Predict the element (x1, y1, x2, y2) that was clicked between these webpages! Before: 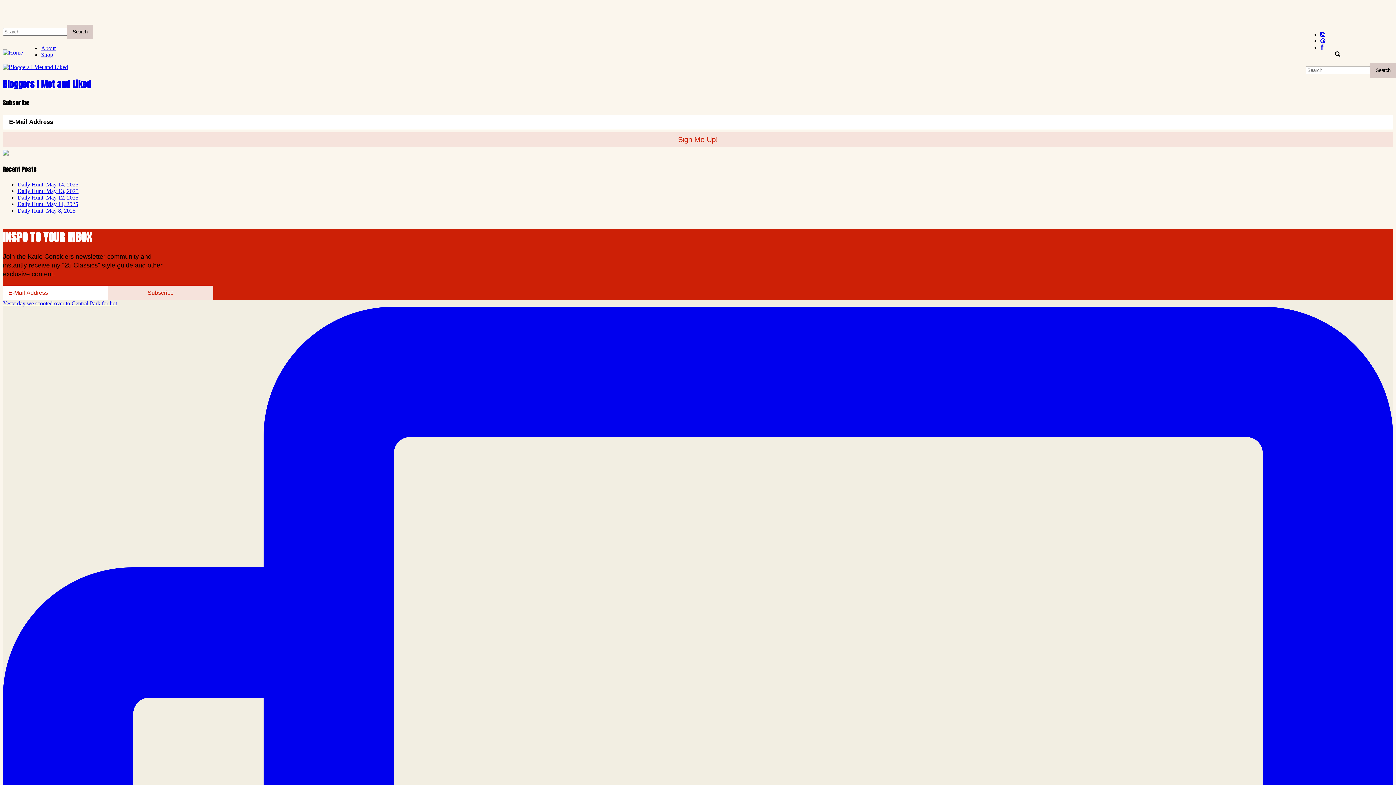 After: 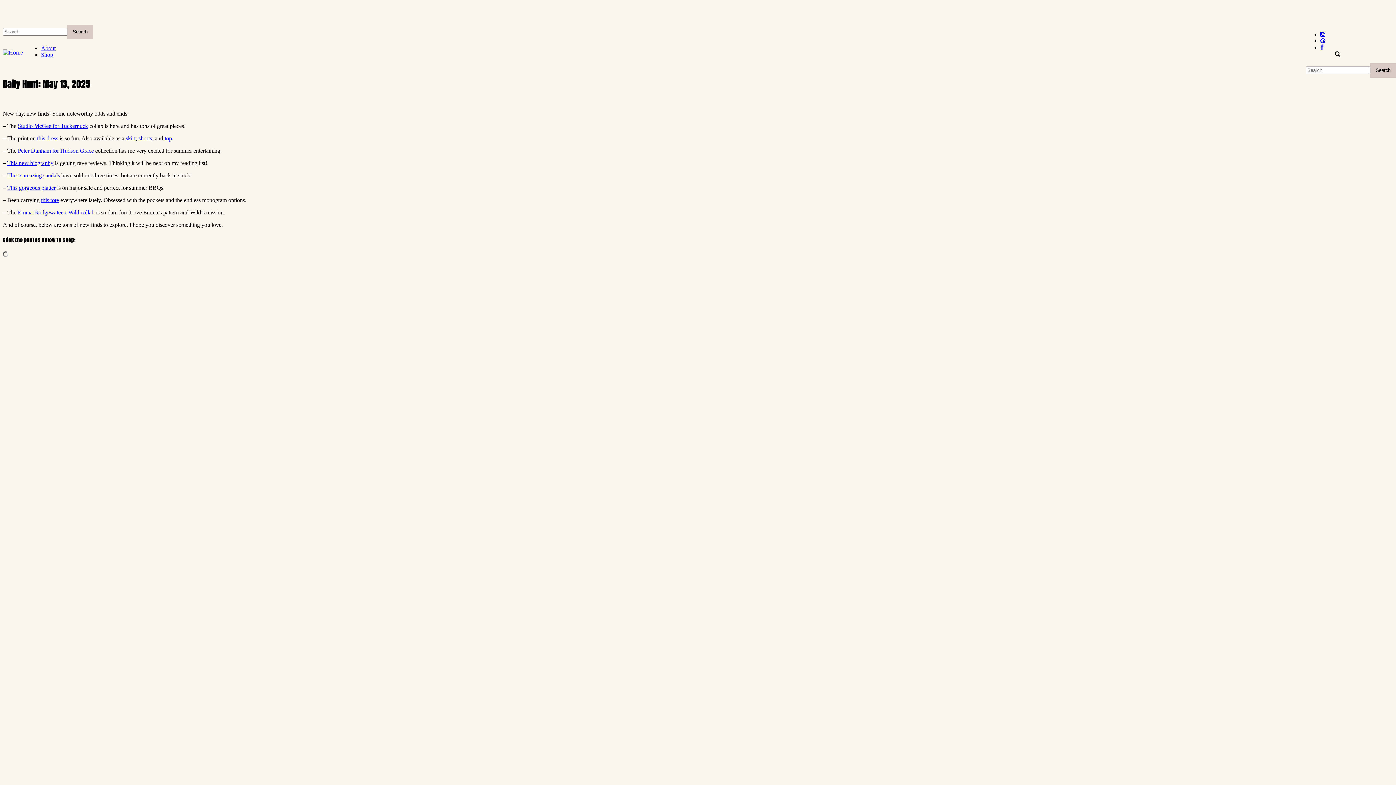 Action: label: Daily Hunt: May 13, 2025 bbox: (17, 187, 78, 194)